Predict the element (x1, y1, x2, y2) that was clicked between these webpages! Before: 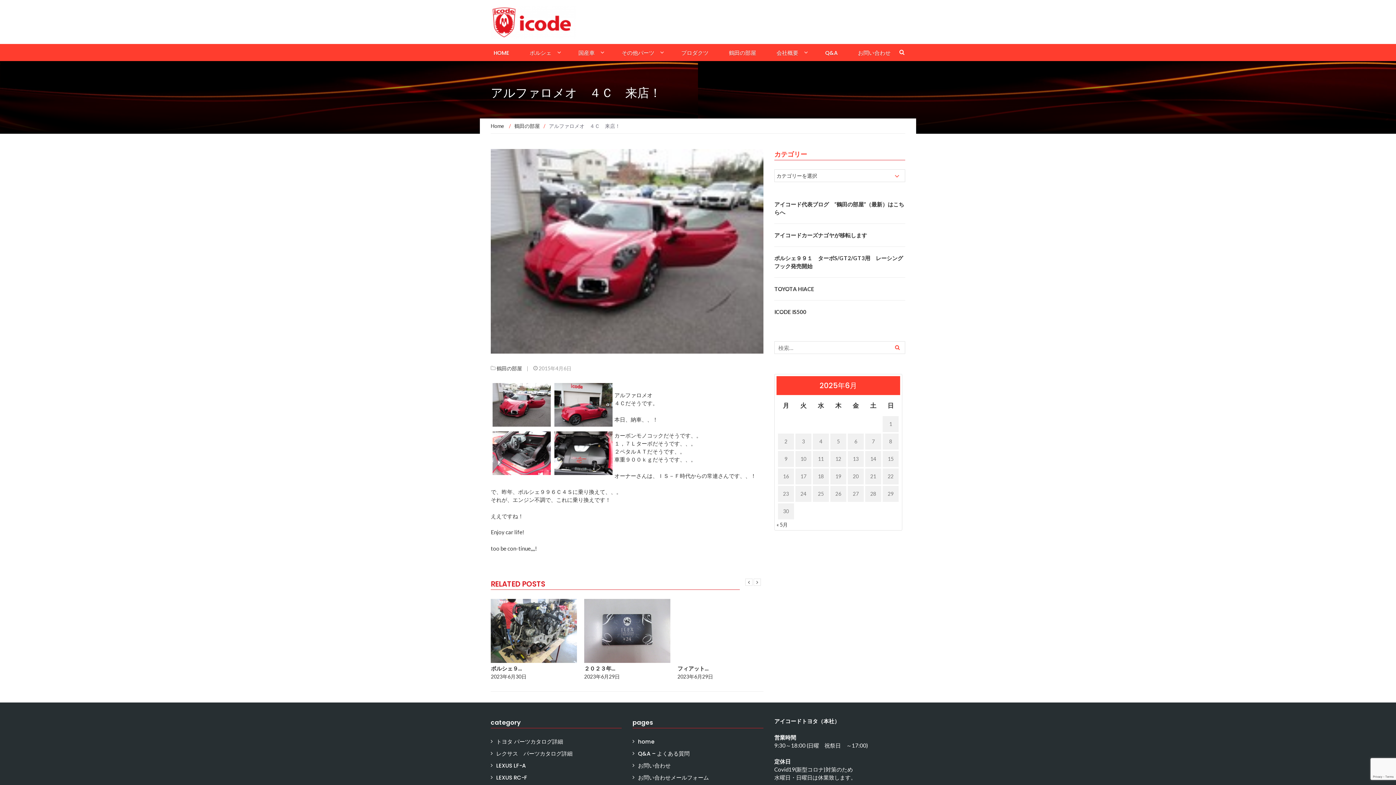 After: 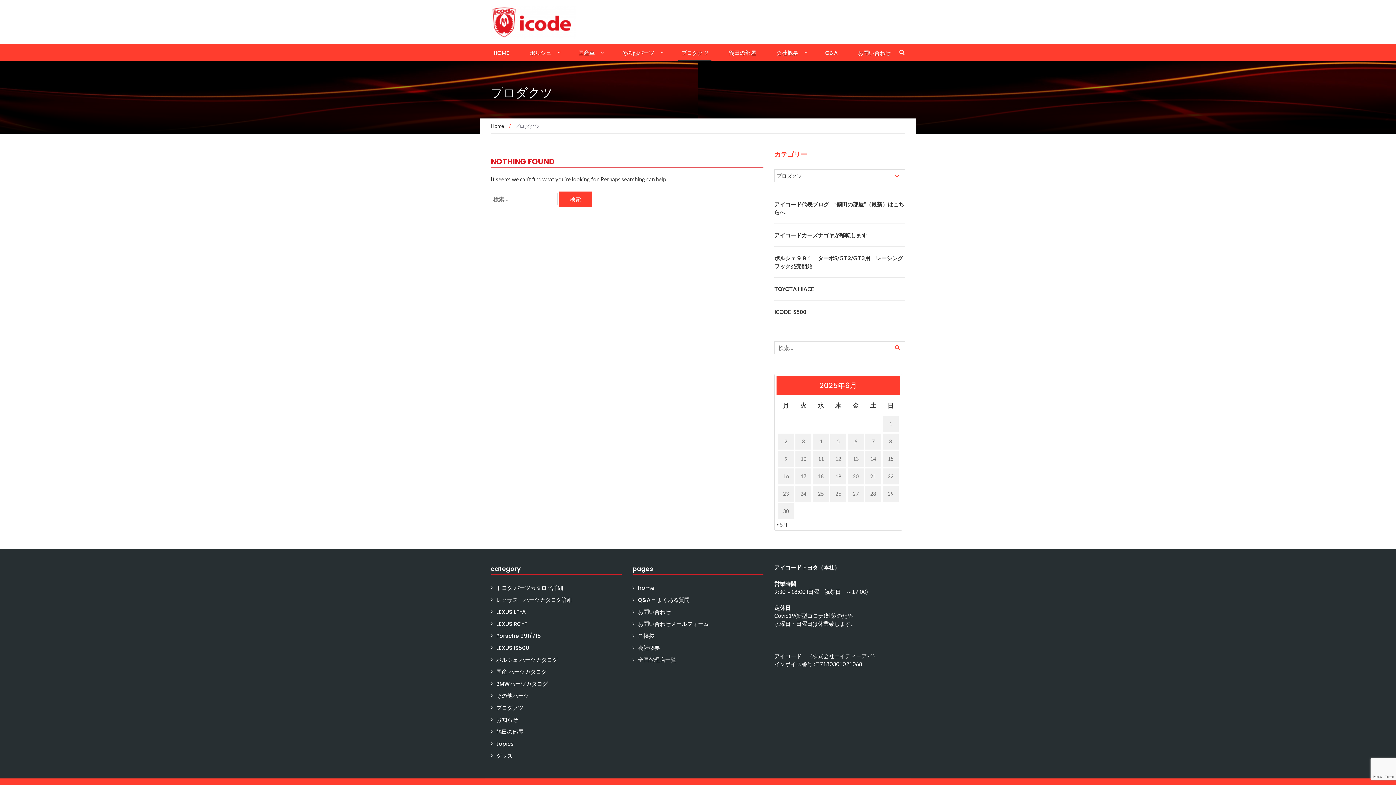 Action: label: プロダクツ bbox: (678, 44, 711, 61)